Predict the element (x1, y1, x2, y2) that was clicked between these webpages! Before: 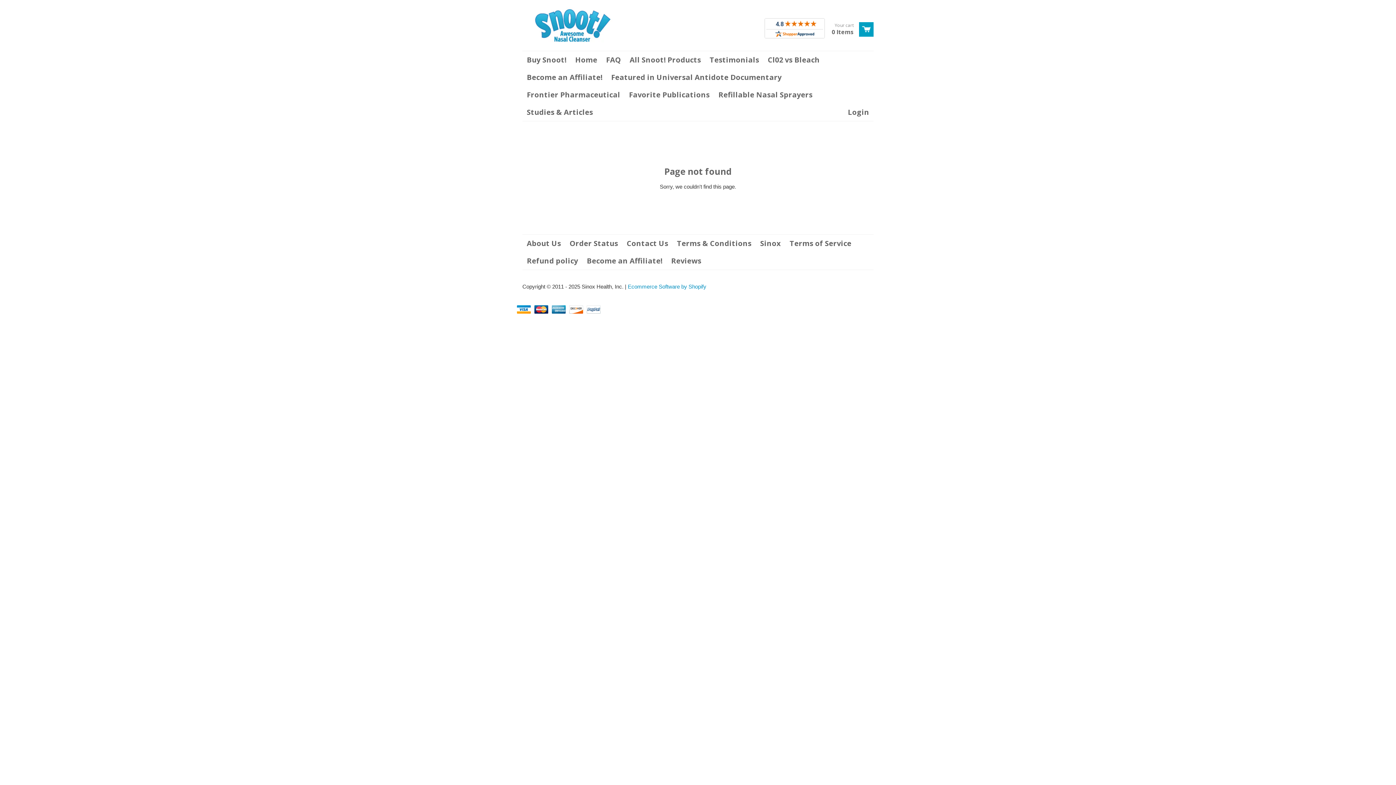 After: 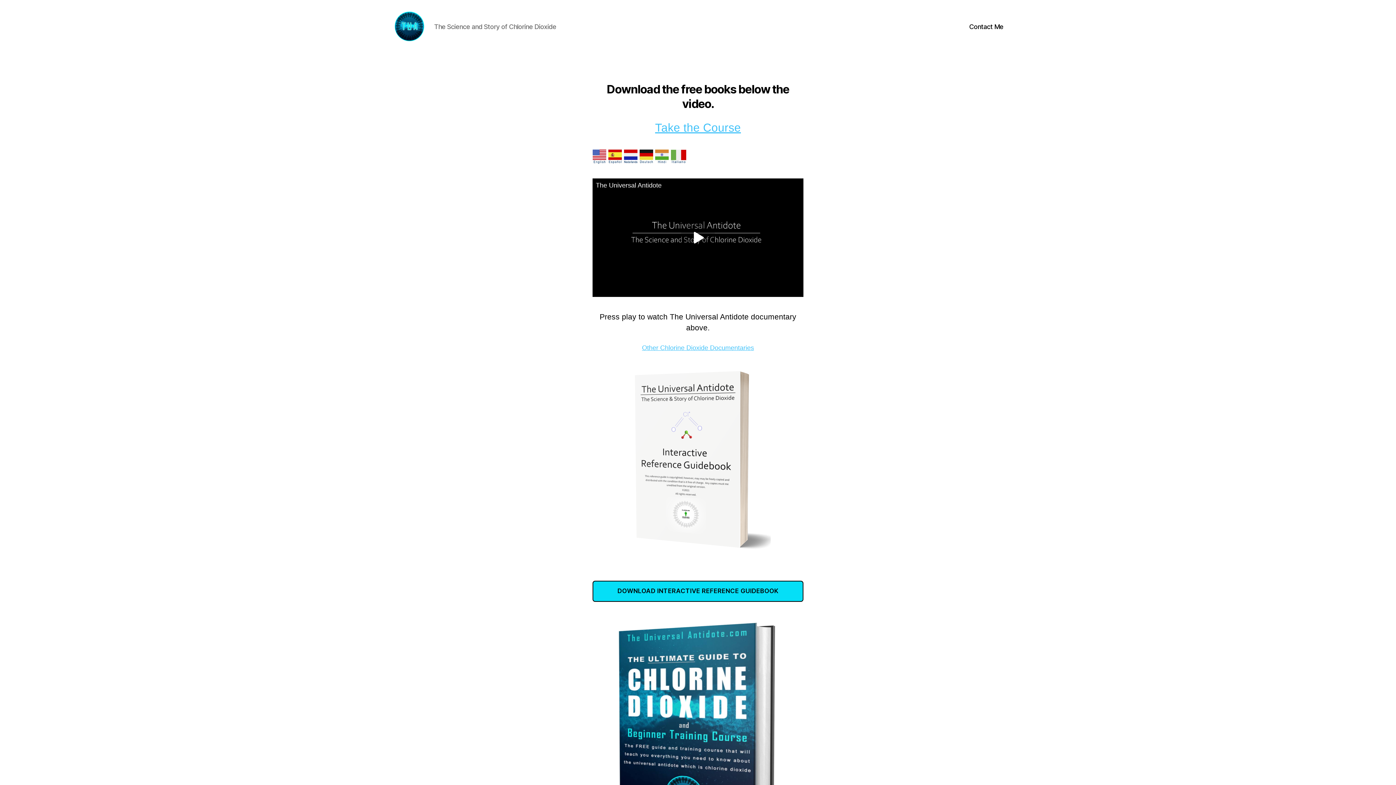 Action: label: Featured in Universal Antidote Documentary bbox: (606, 68, 786, 86)